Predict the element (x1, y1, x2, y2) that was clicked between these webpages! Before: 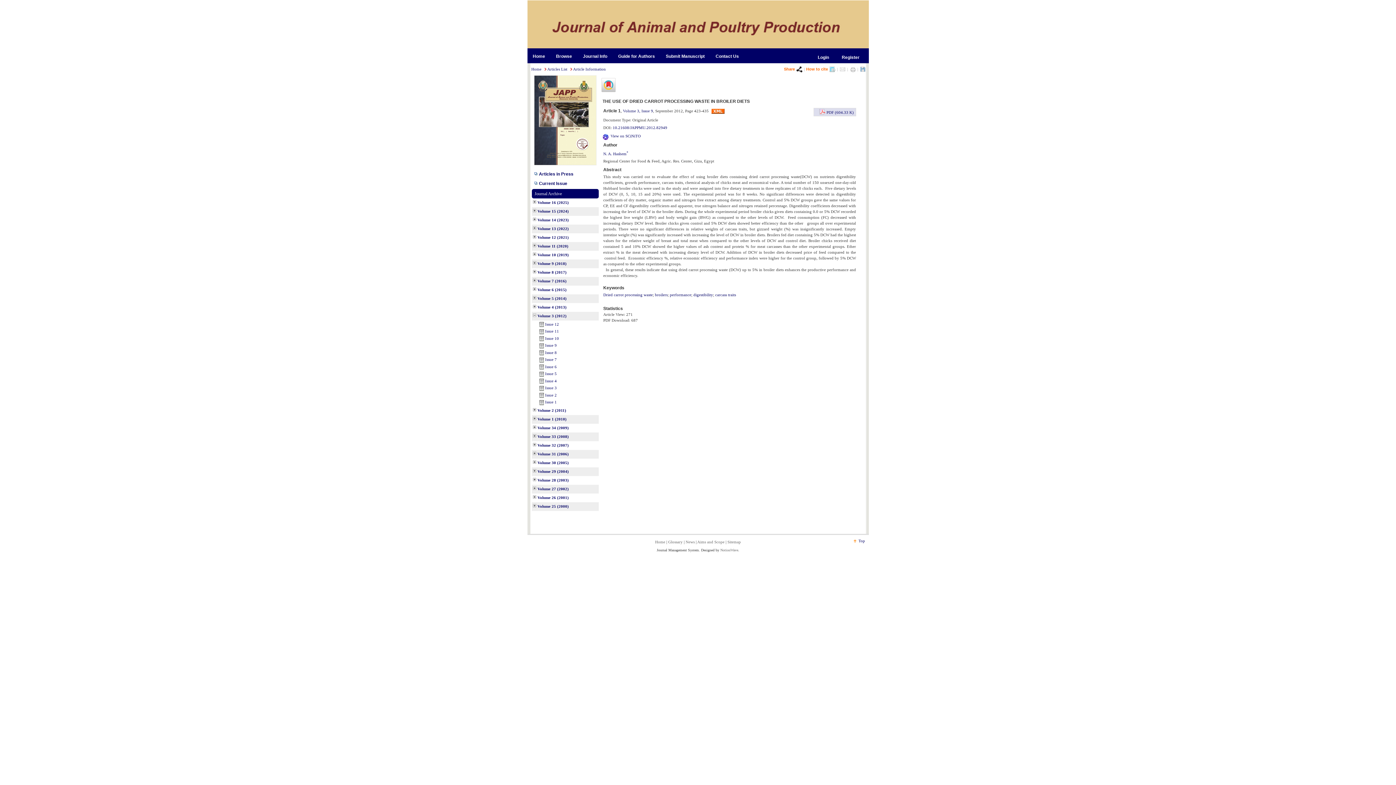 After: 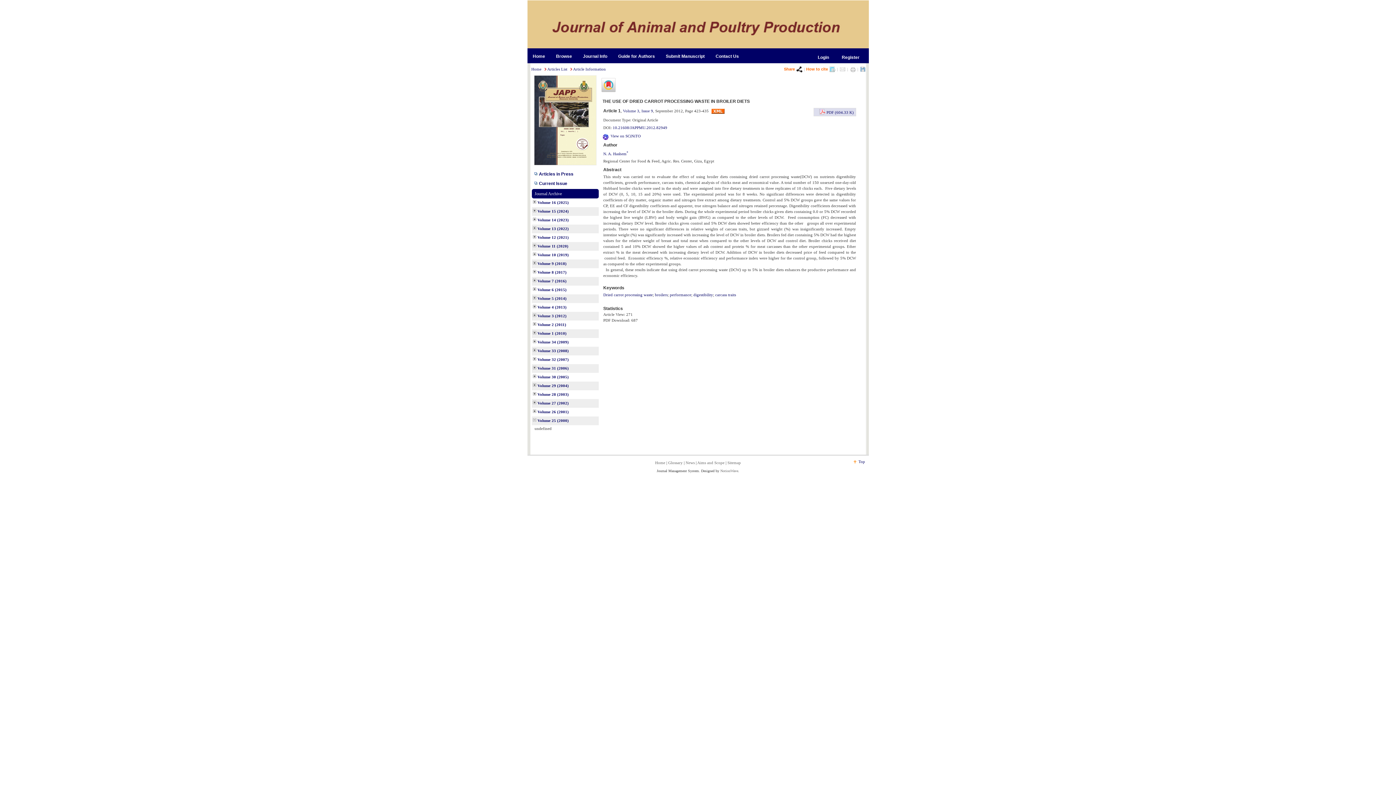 Action: bbox: (532, 504, 536, 508)